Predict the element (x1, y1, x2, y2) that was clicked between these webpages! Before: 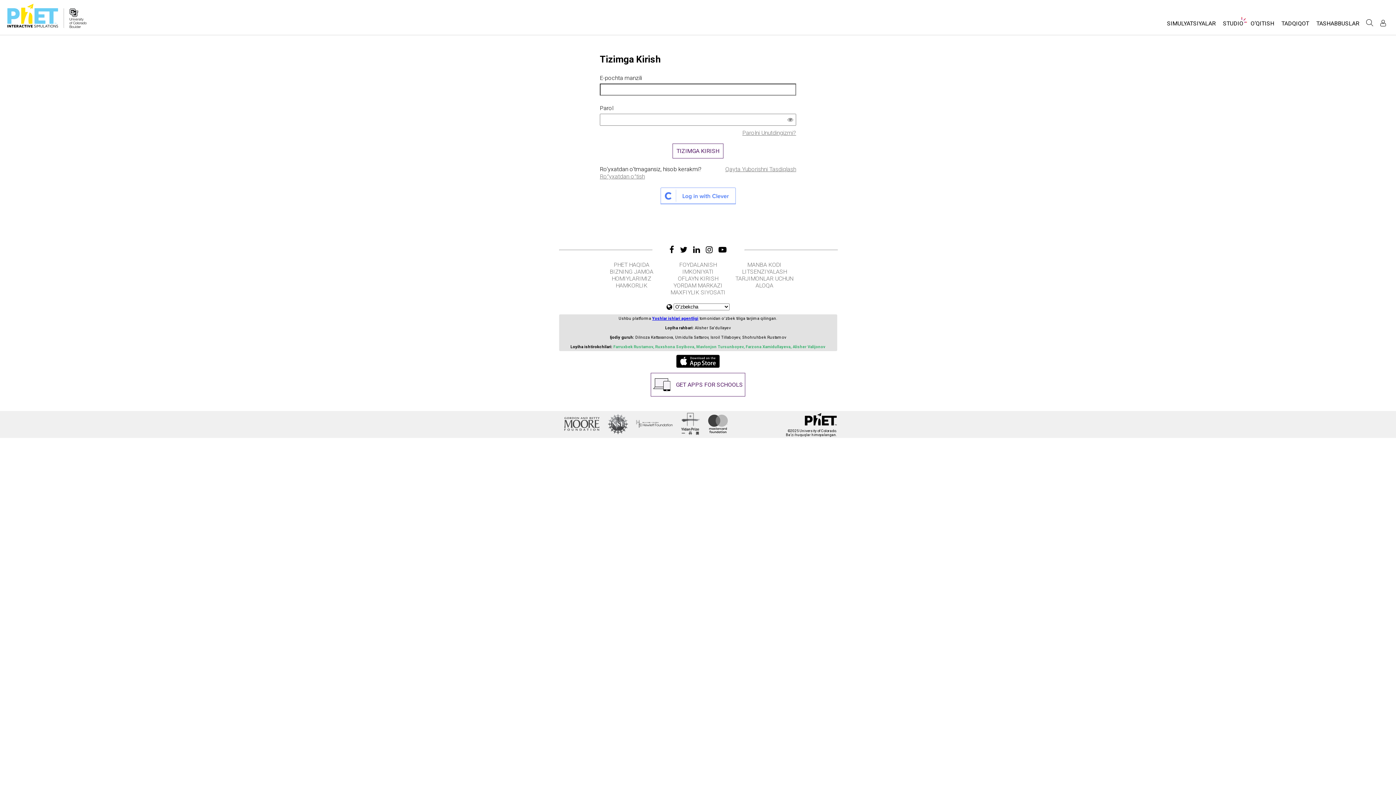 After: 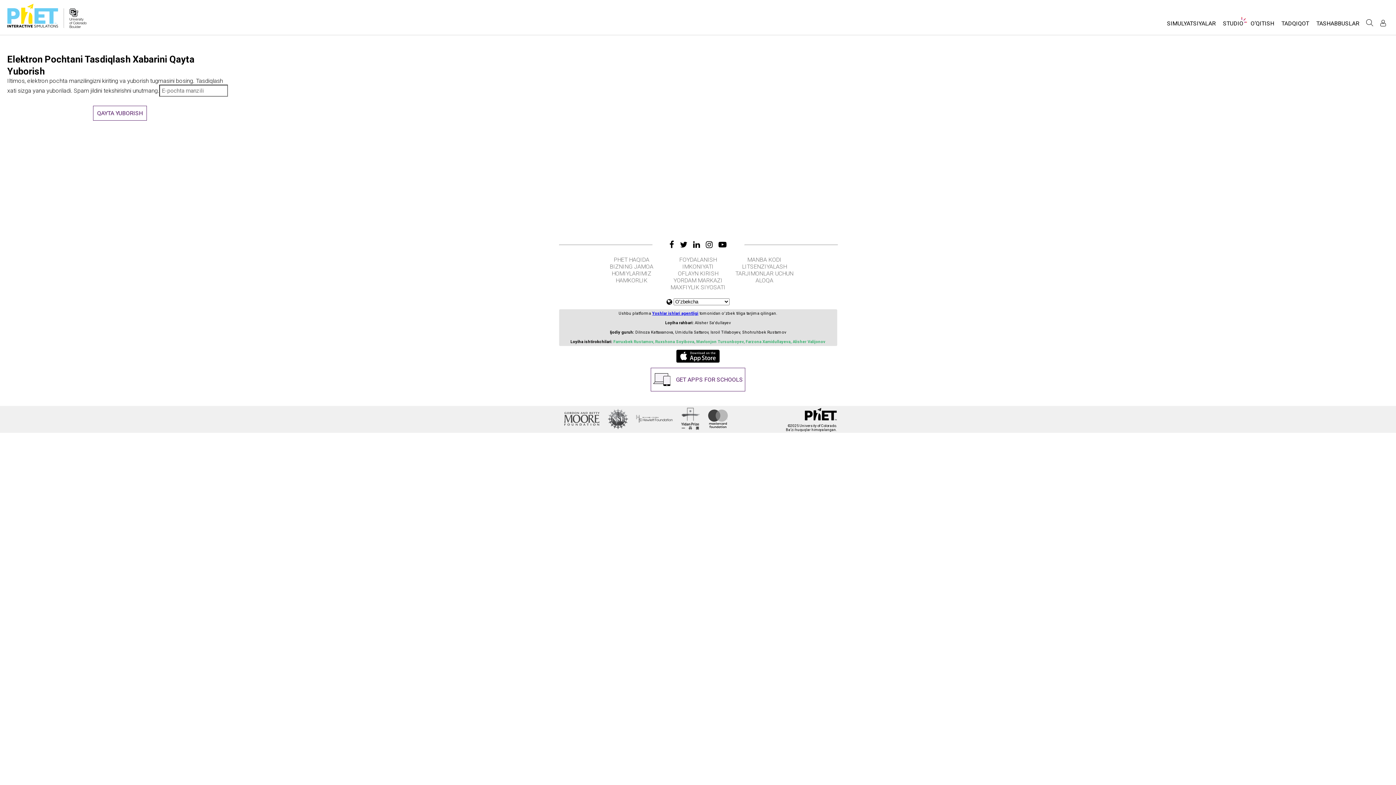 Action: label: Qayta Yuborishni Tasdiqlash bbox: (725, 165, 796, 172)